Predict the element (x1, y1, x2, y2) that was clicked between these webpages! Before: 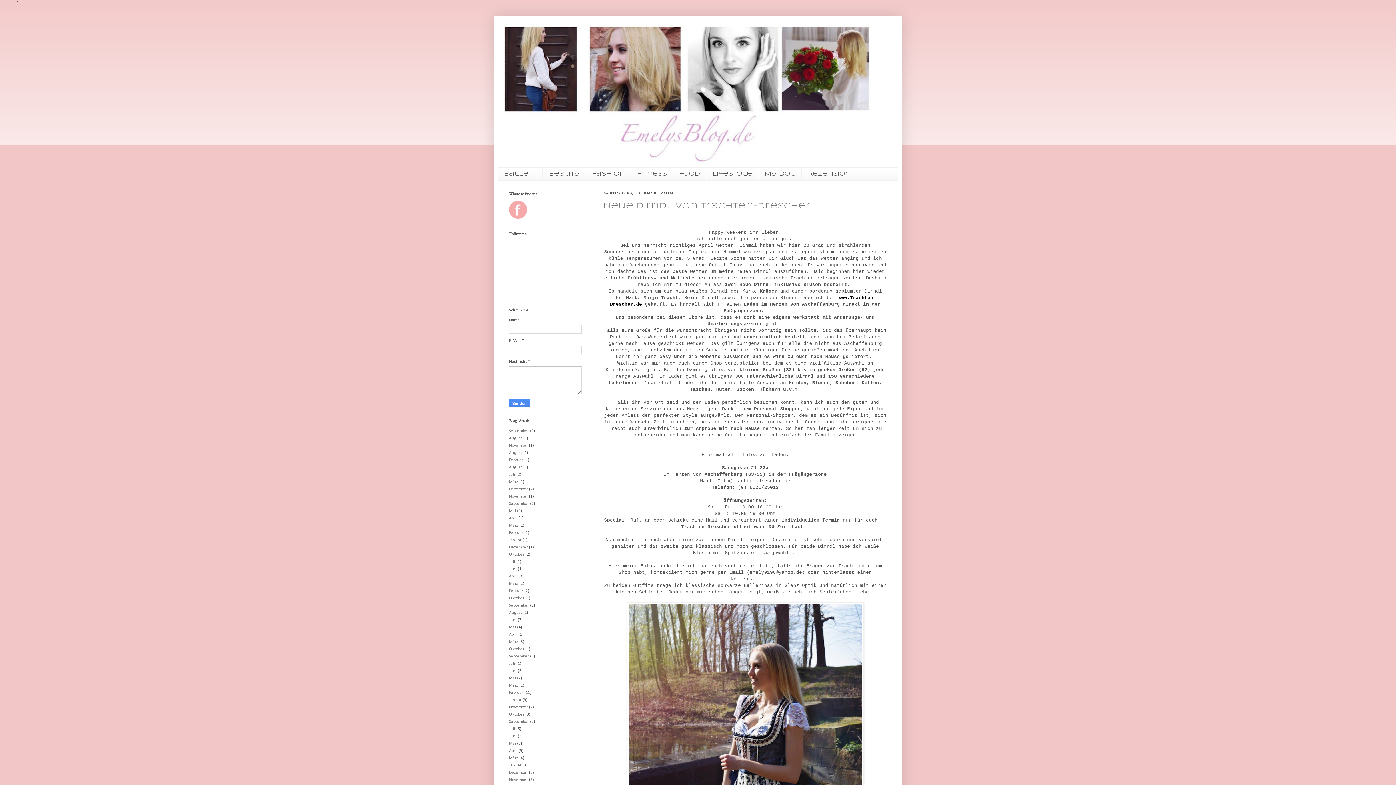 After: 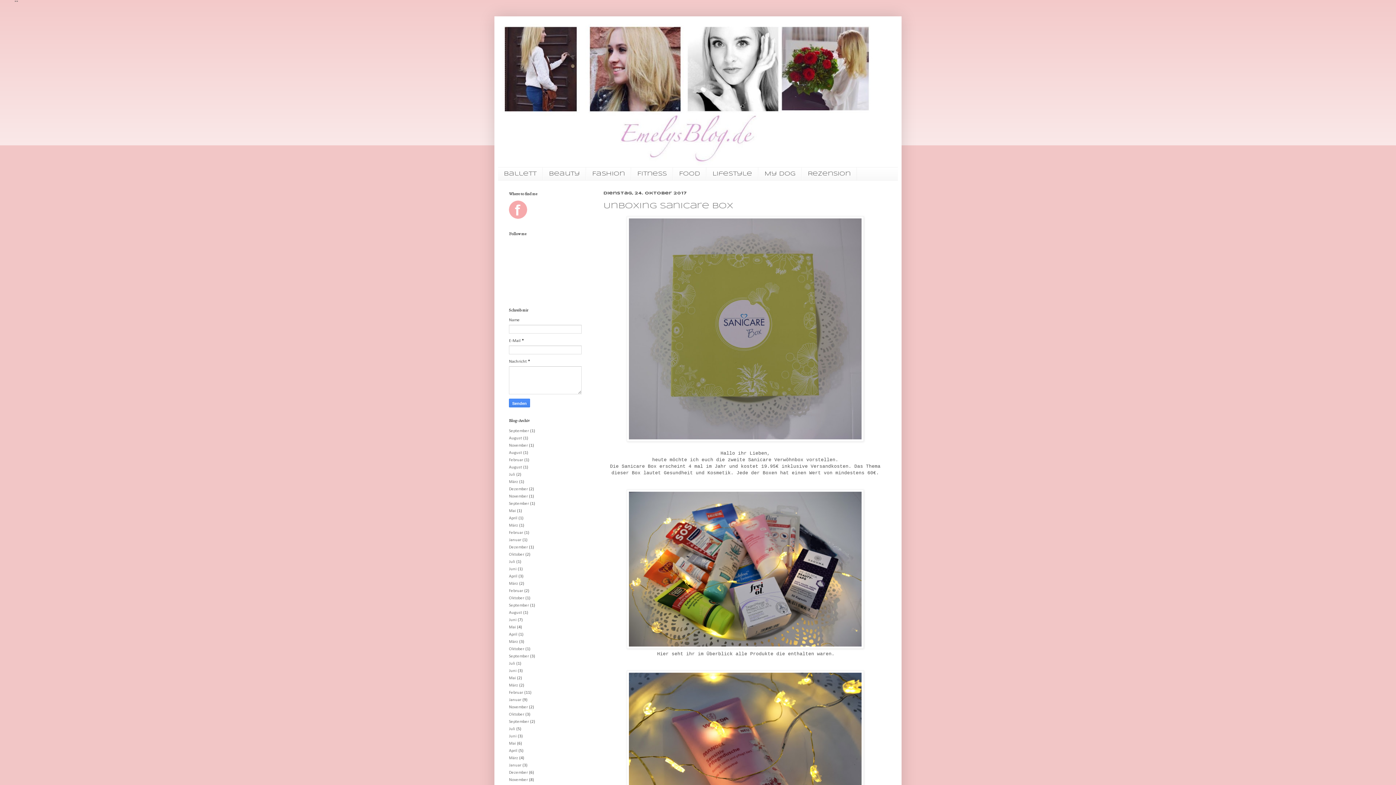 Action: bbox: (509, 712, 524, 717) label: Oktober